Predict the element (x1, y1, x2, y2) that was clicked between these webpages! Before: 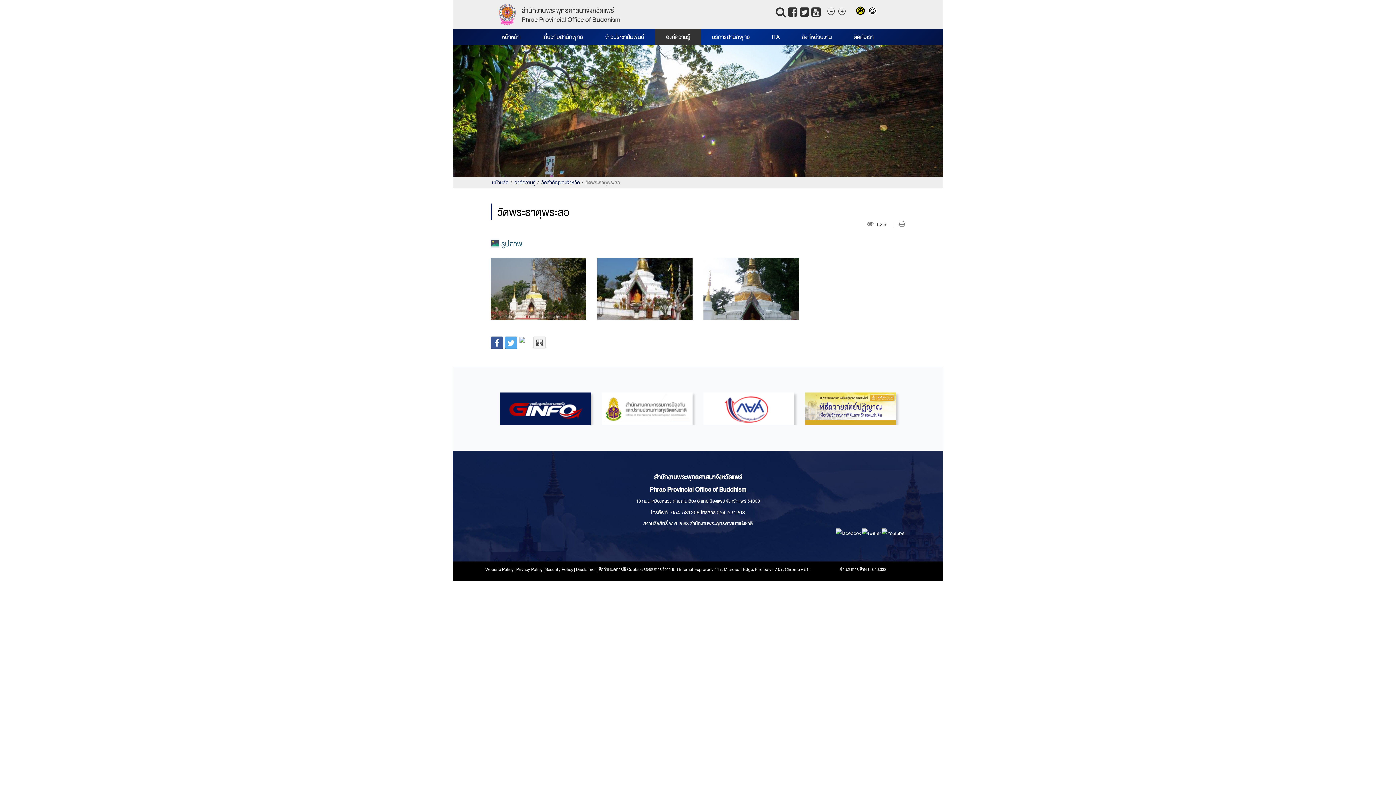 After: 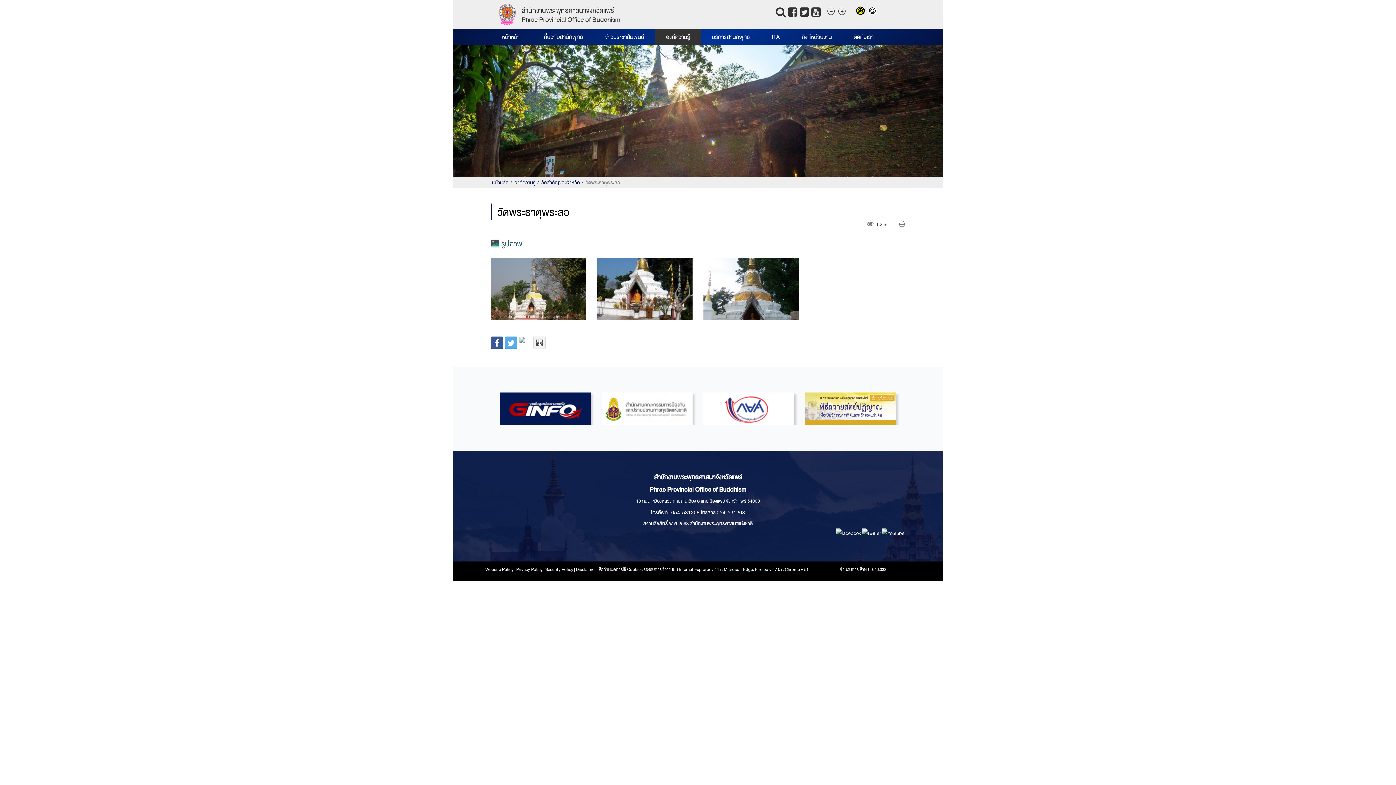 Action: bbox: (601, 392, 692, 425)